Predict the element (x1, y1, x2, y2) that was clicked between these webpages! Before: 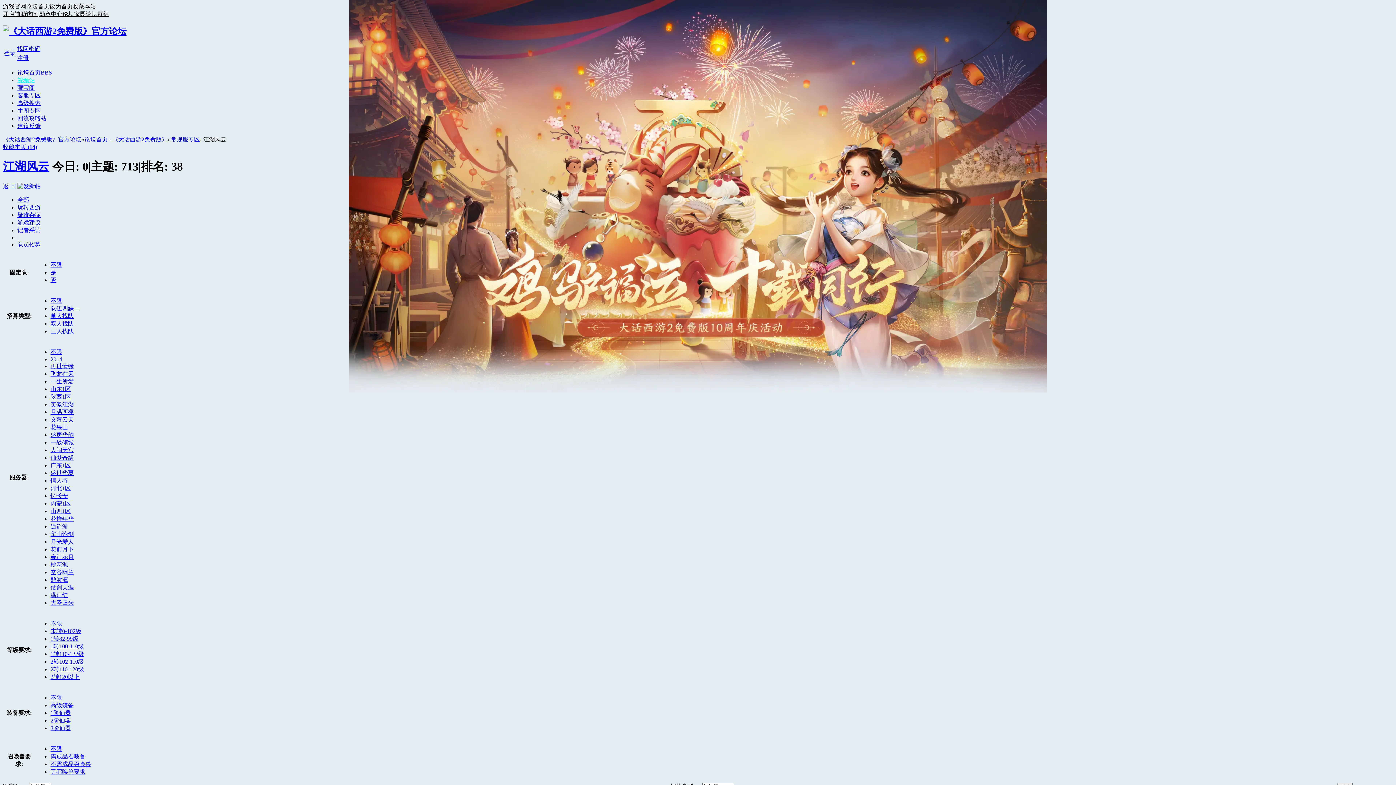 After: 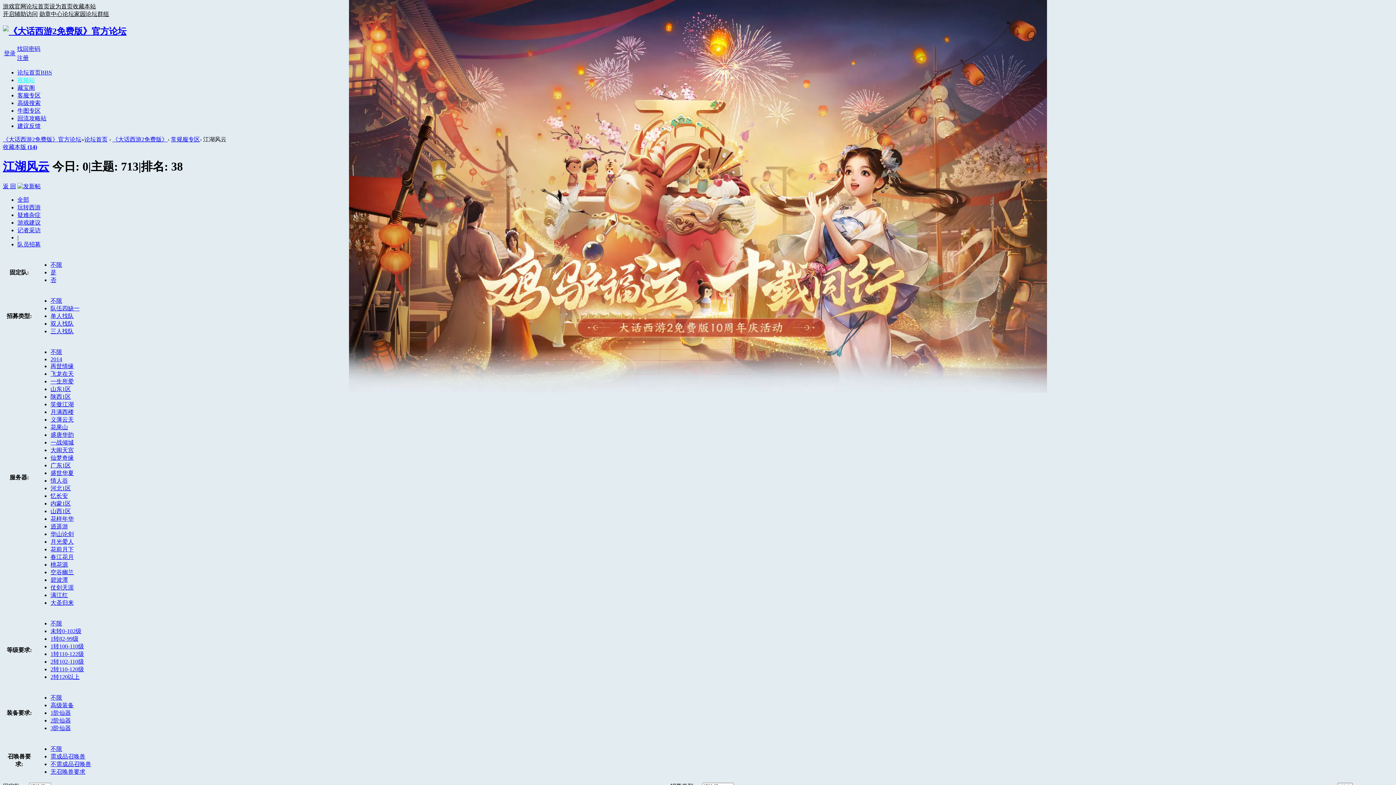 Action: label: 需成品召唤兽 bbox: (50, 753, 85, 759)